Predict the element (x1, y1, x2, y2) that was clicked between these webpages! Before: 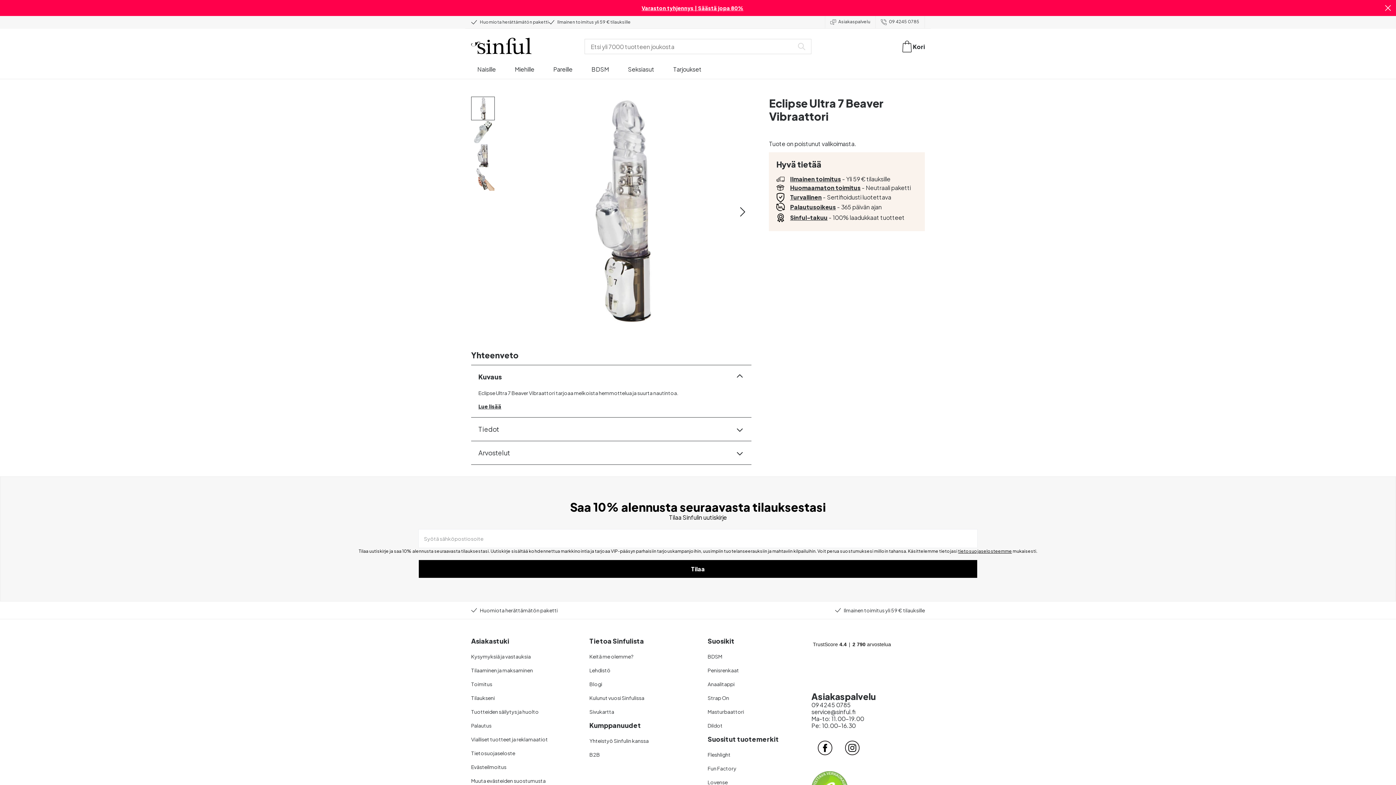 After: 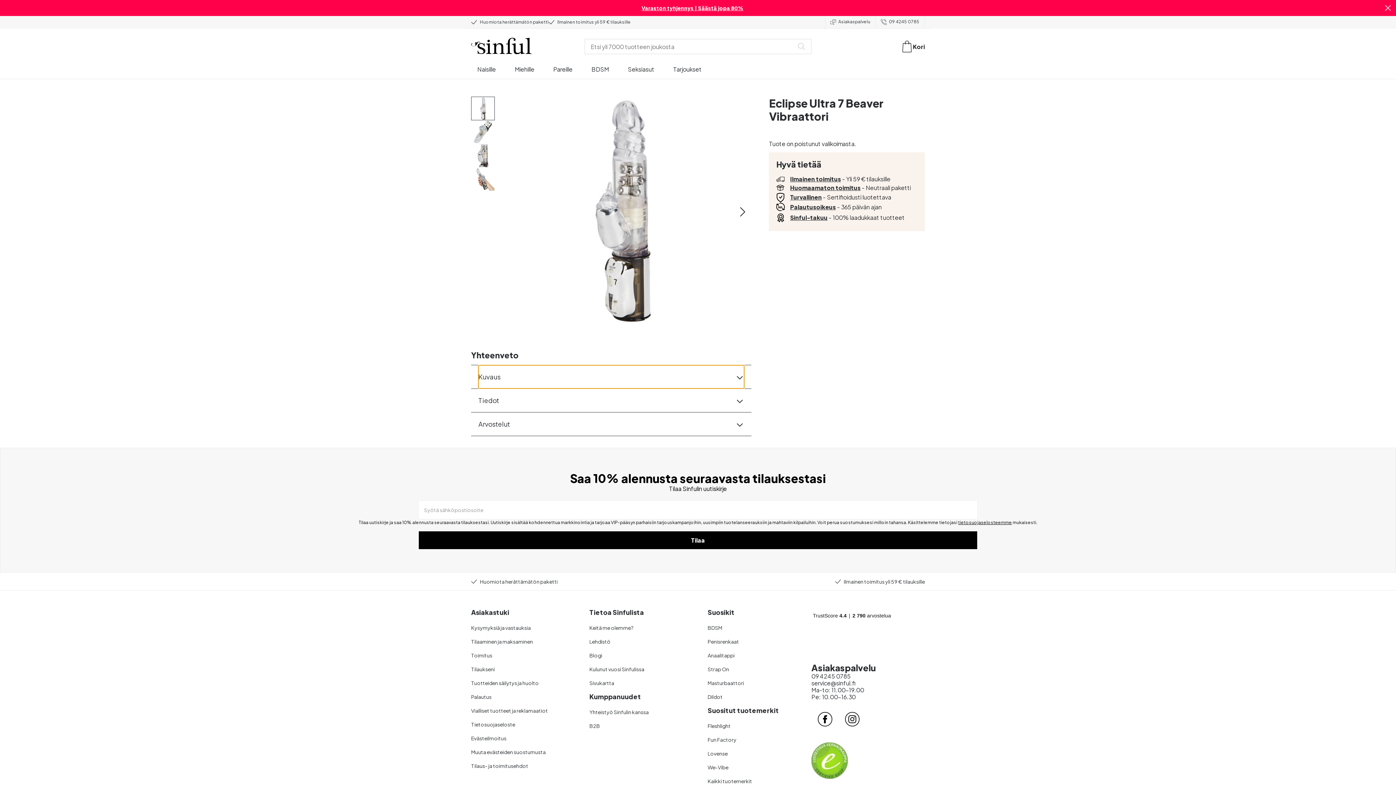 Action: label: Kuvaus bbox: (478, 540, 744, 563)